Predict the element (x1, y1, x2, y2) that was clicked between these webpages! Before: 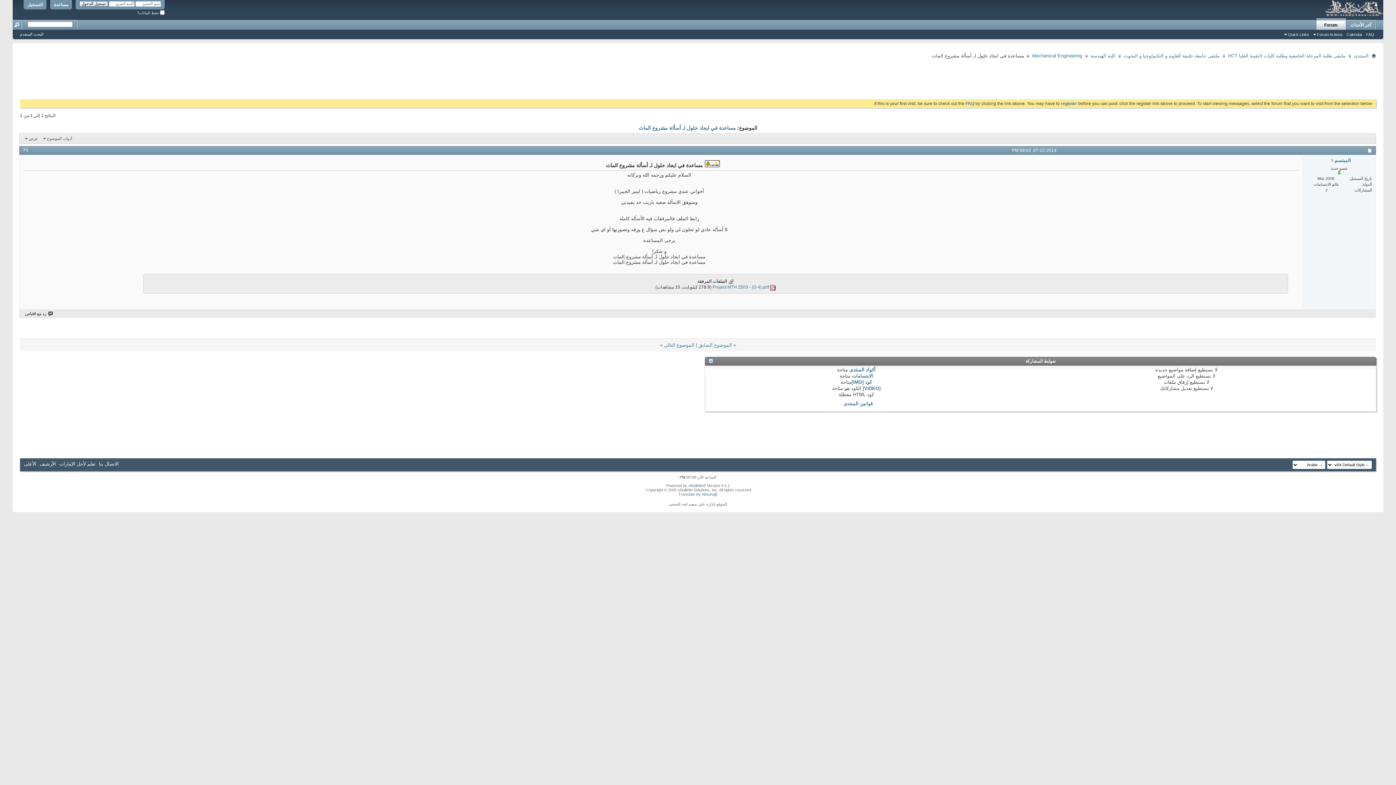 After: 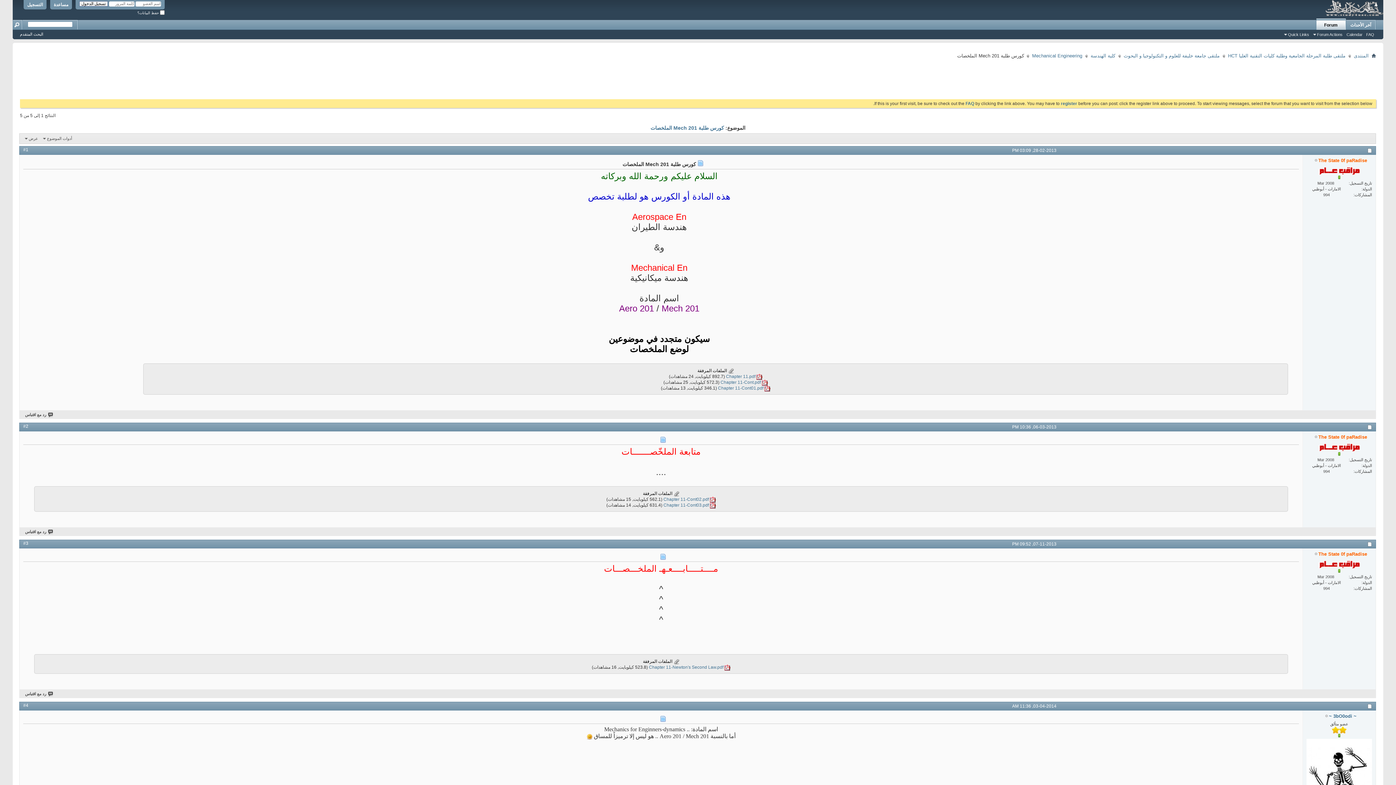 Action: bbox: (698, 342, 732, 348) label: الموضوع السابق